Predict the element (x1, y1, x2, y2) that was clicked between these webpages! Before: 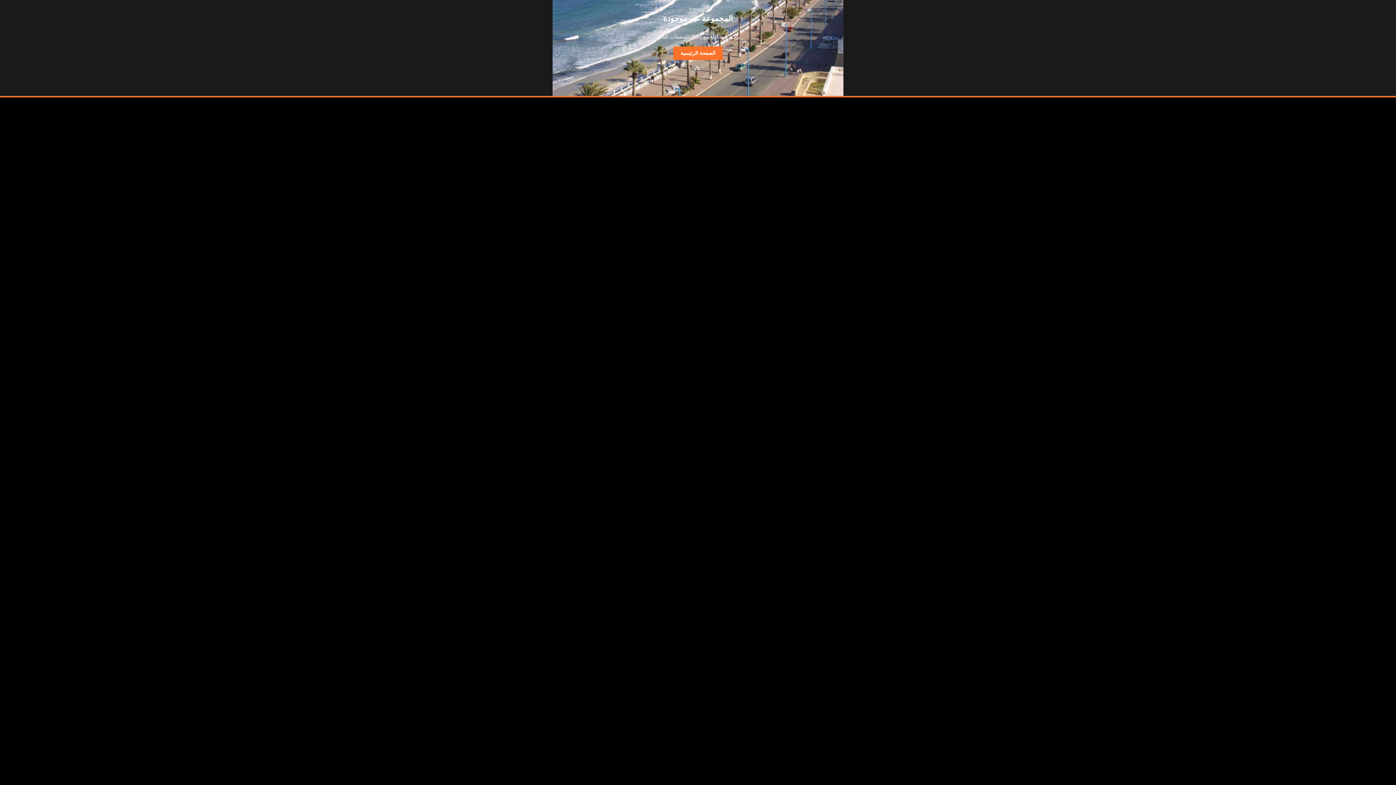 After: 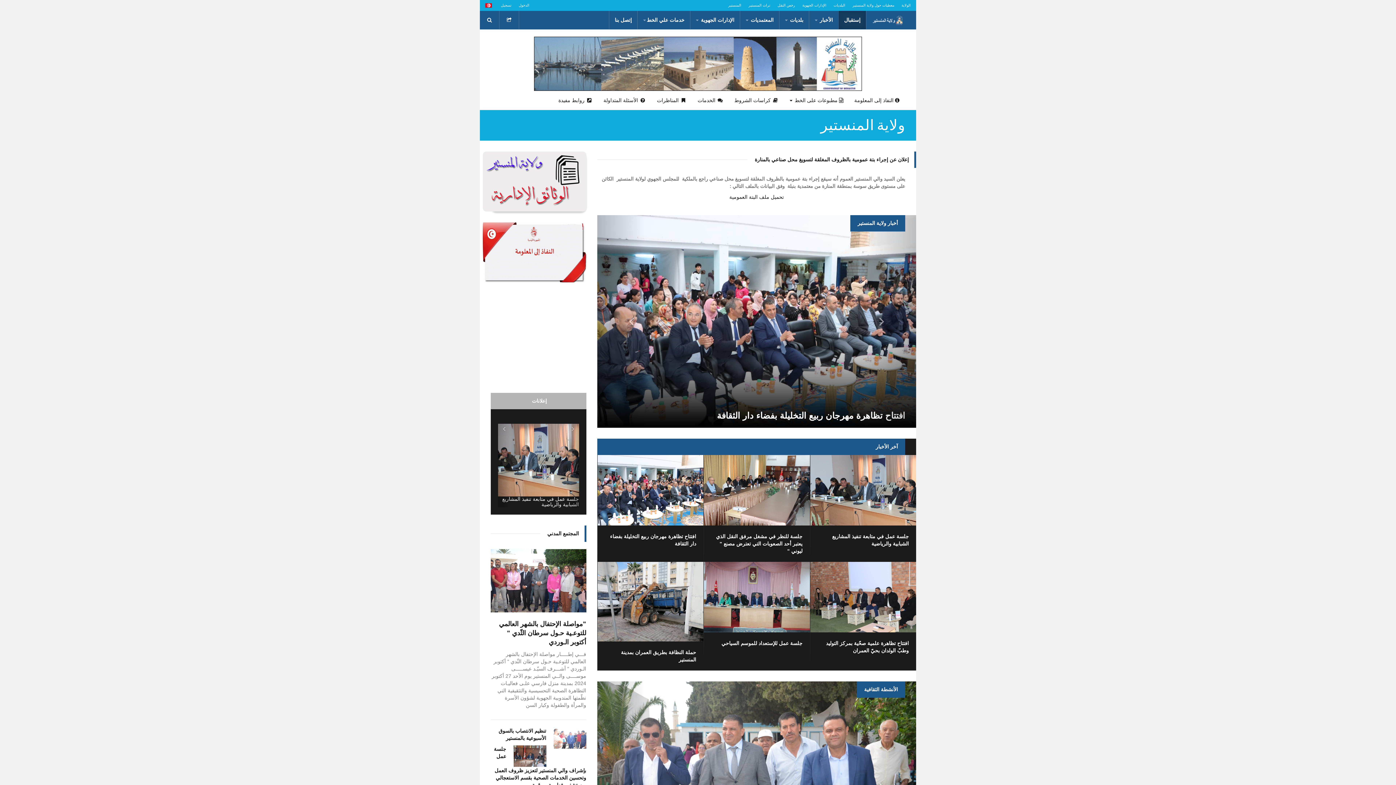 Action: bbox: (673, 46, 722, 60) label: الصفحة الرئيسية